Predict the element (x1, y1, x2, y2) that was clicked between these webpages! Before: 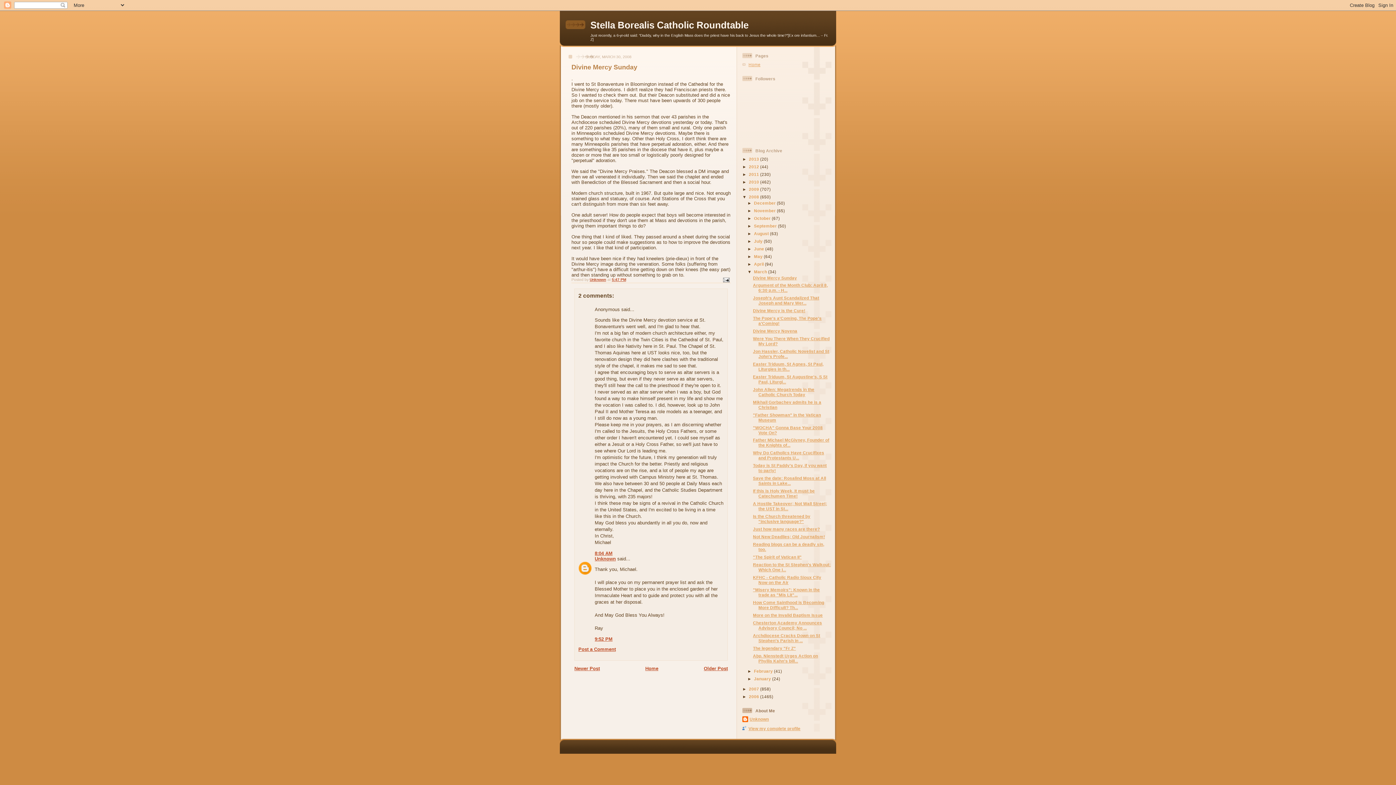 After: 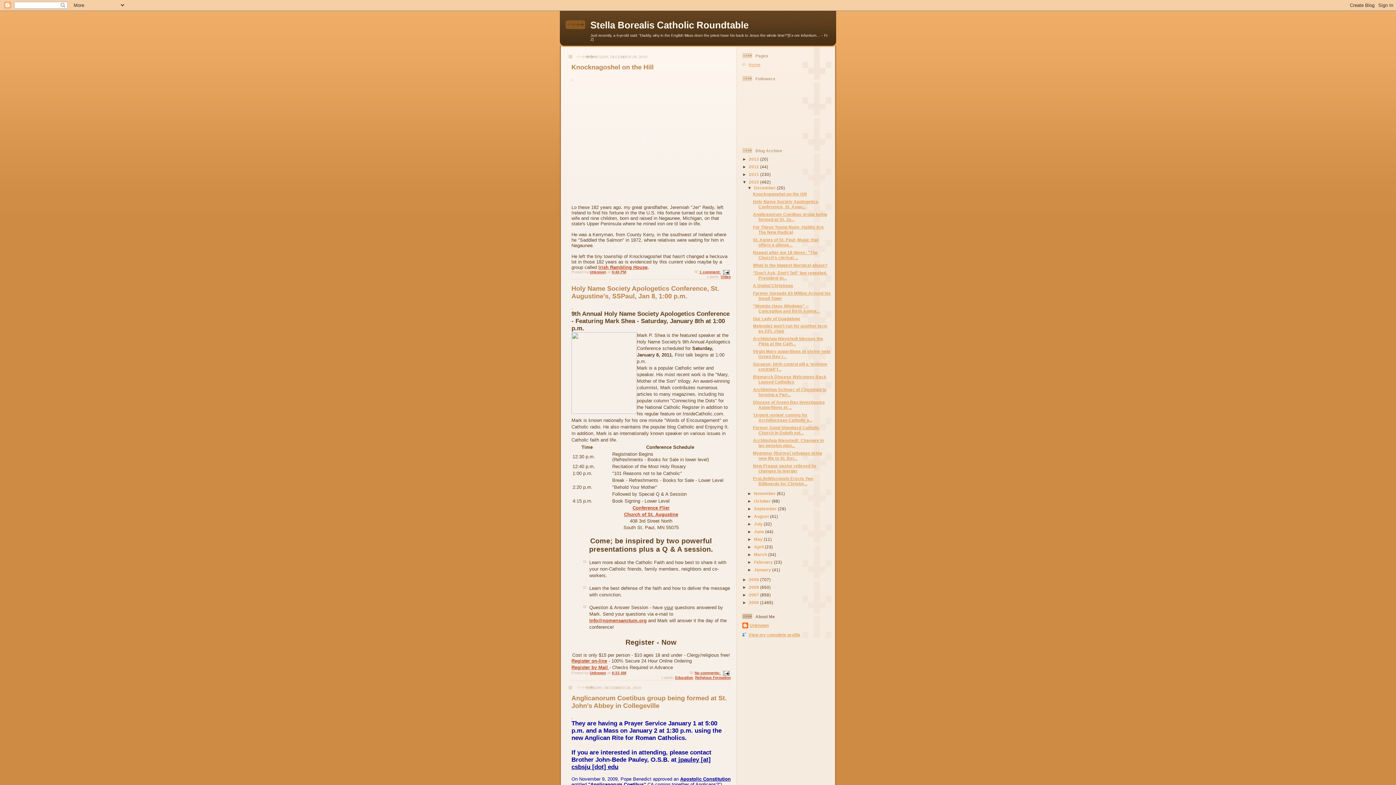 Action: label: 2010  bbox: (749, 179, 760, 184)